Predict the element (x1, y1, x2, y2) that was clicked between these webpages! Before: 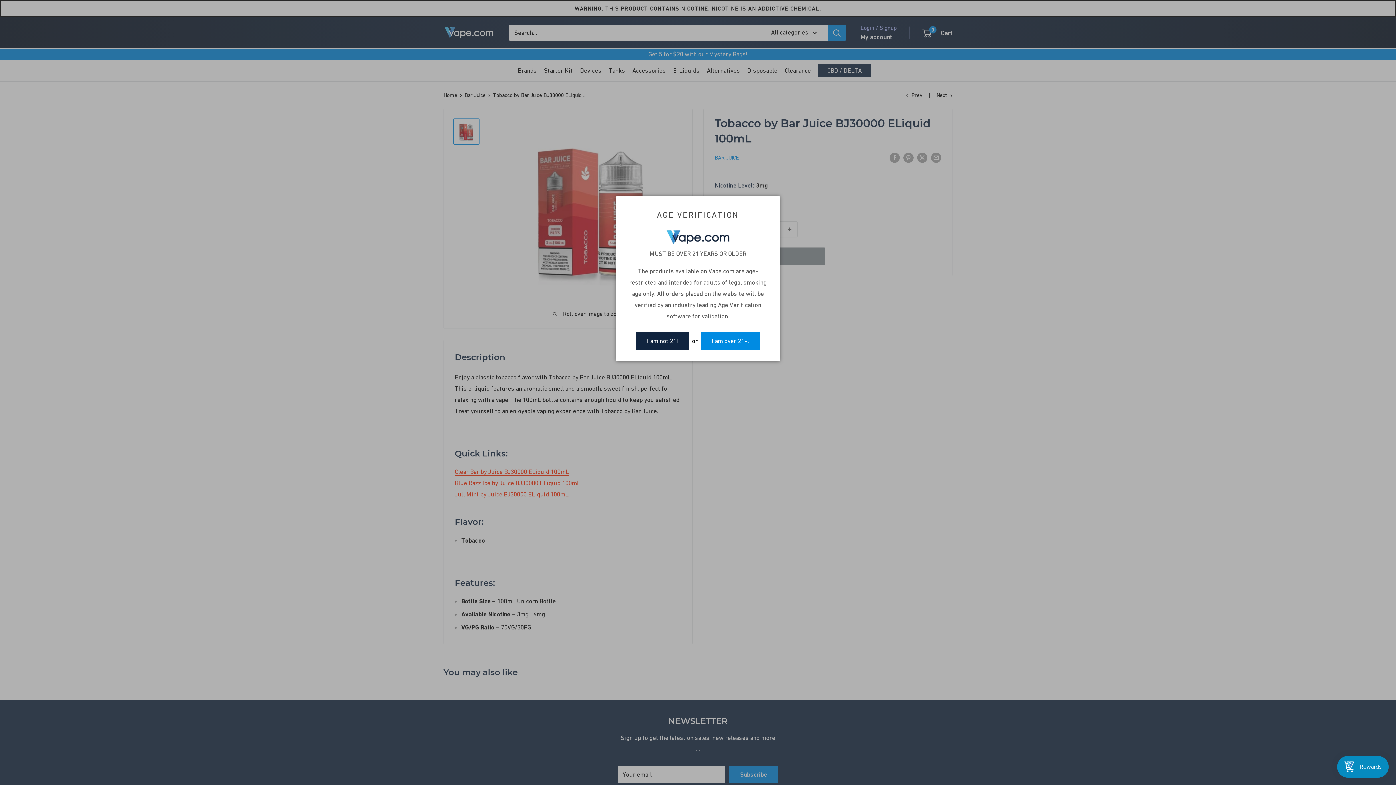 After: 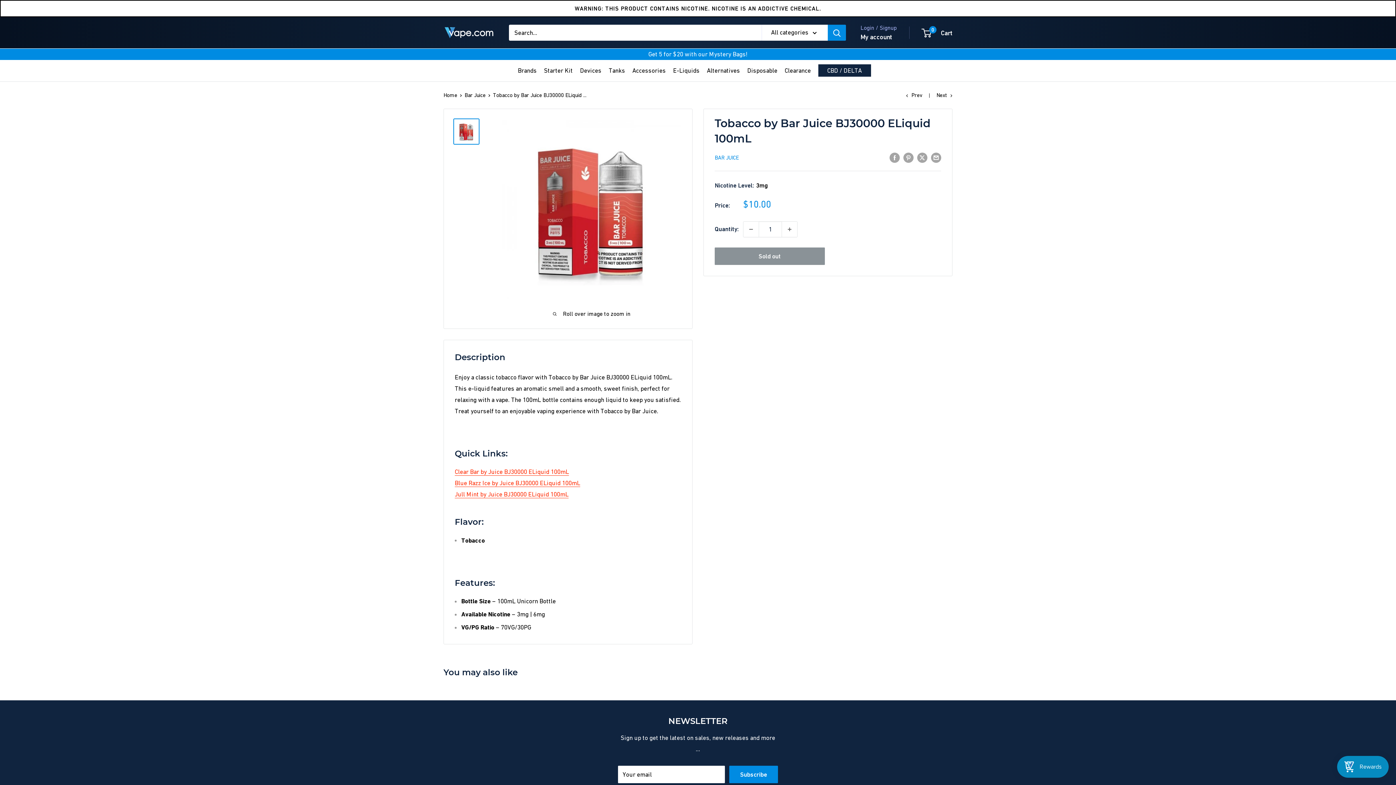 Action: bbox: (700, 332, 760, 350) label: I am over 21+.